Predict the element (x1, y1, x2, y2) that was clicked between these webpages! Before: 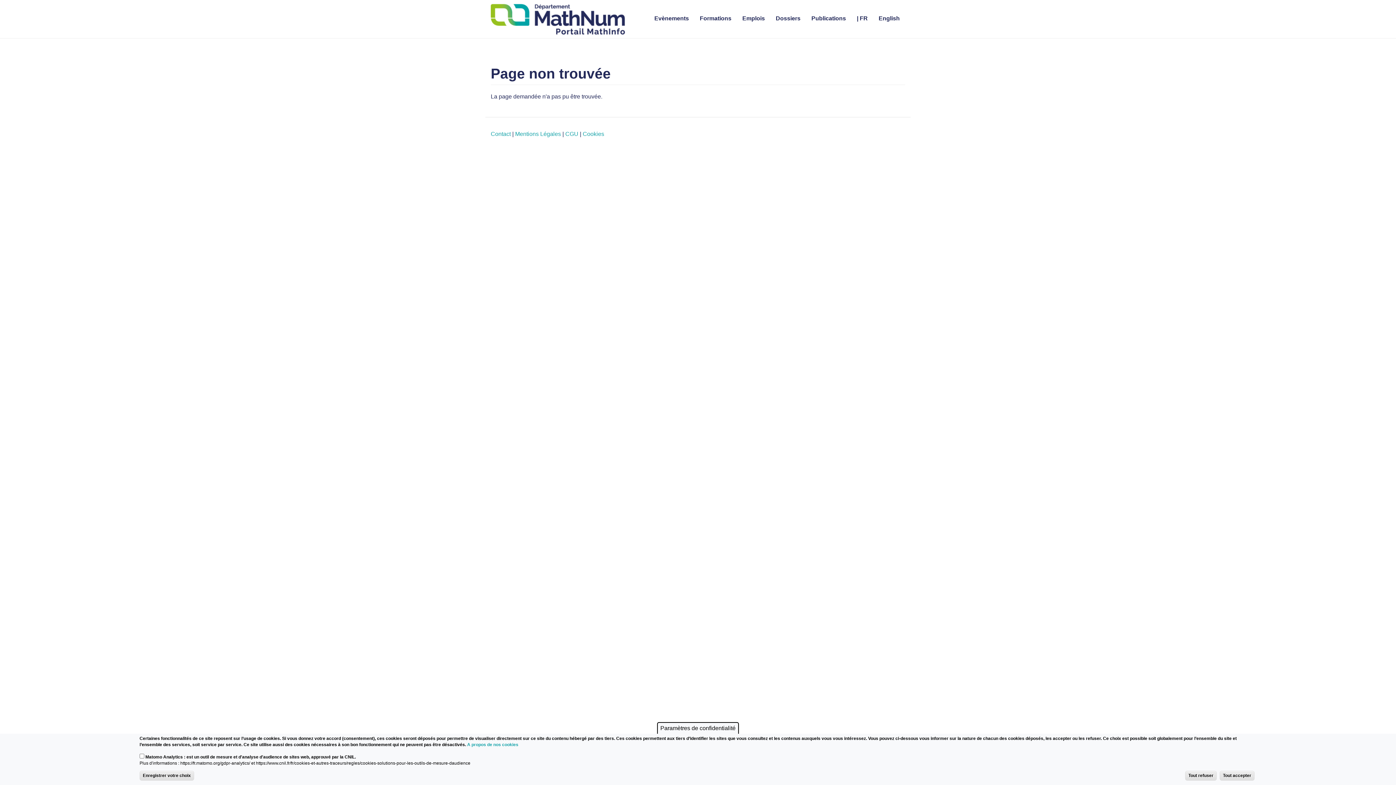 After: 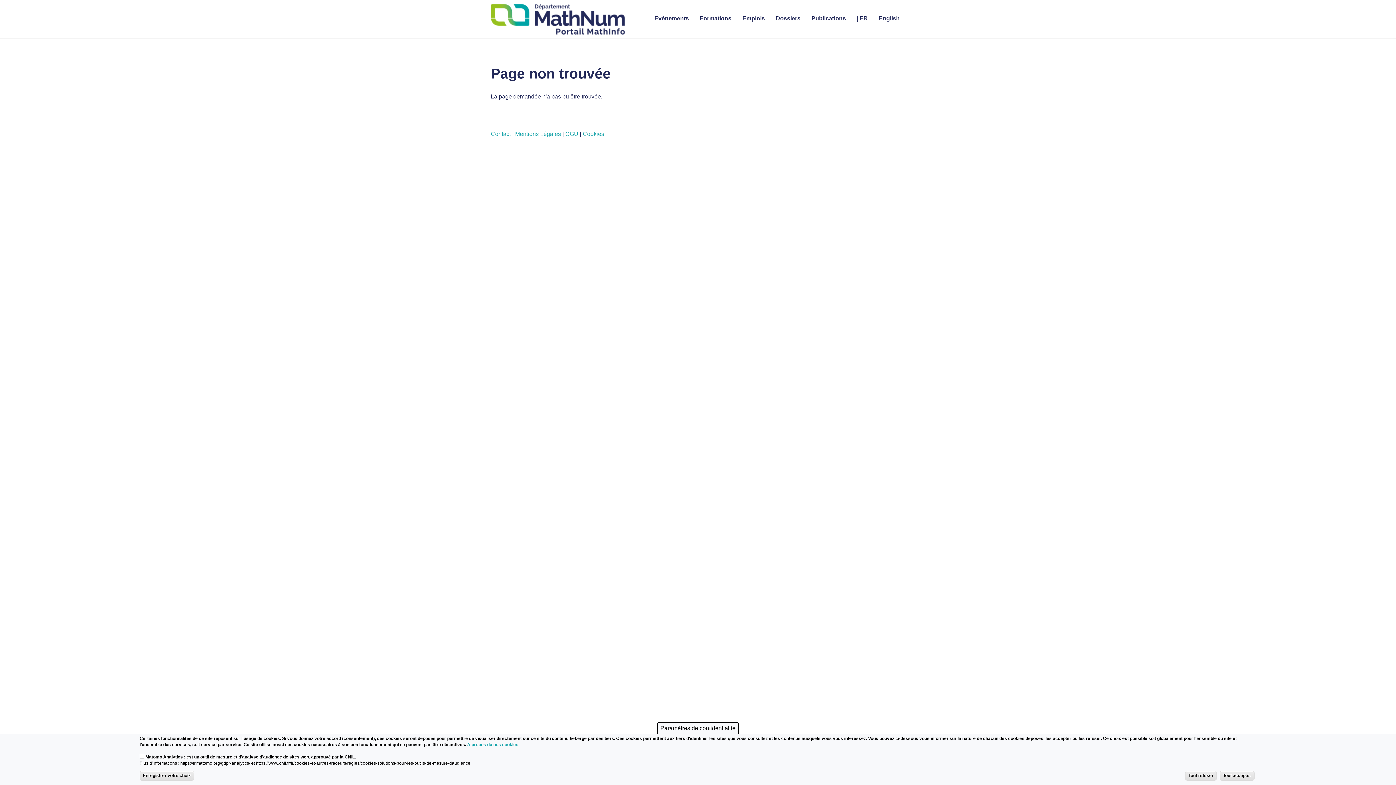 Action: label: | FR bbox: (851, 0, 873, 36)